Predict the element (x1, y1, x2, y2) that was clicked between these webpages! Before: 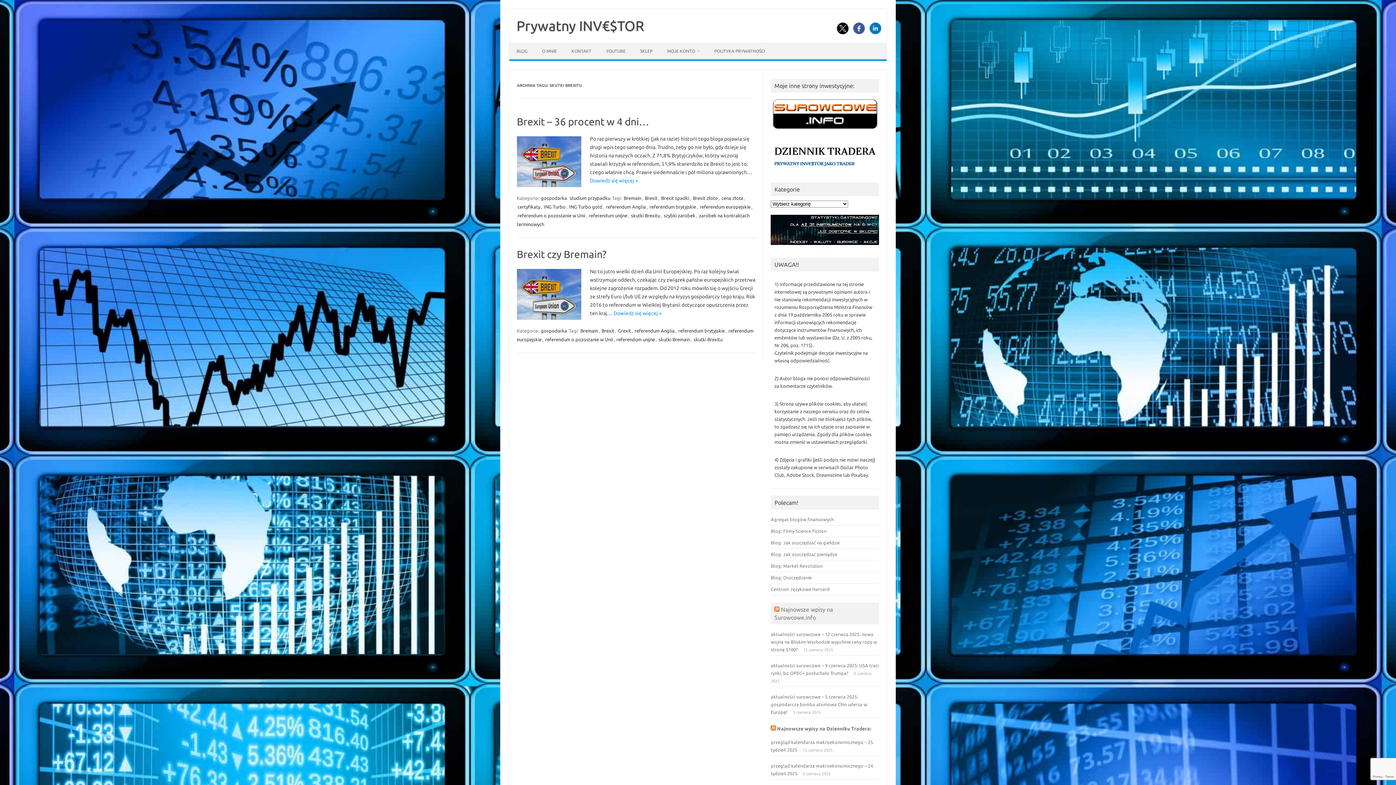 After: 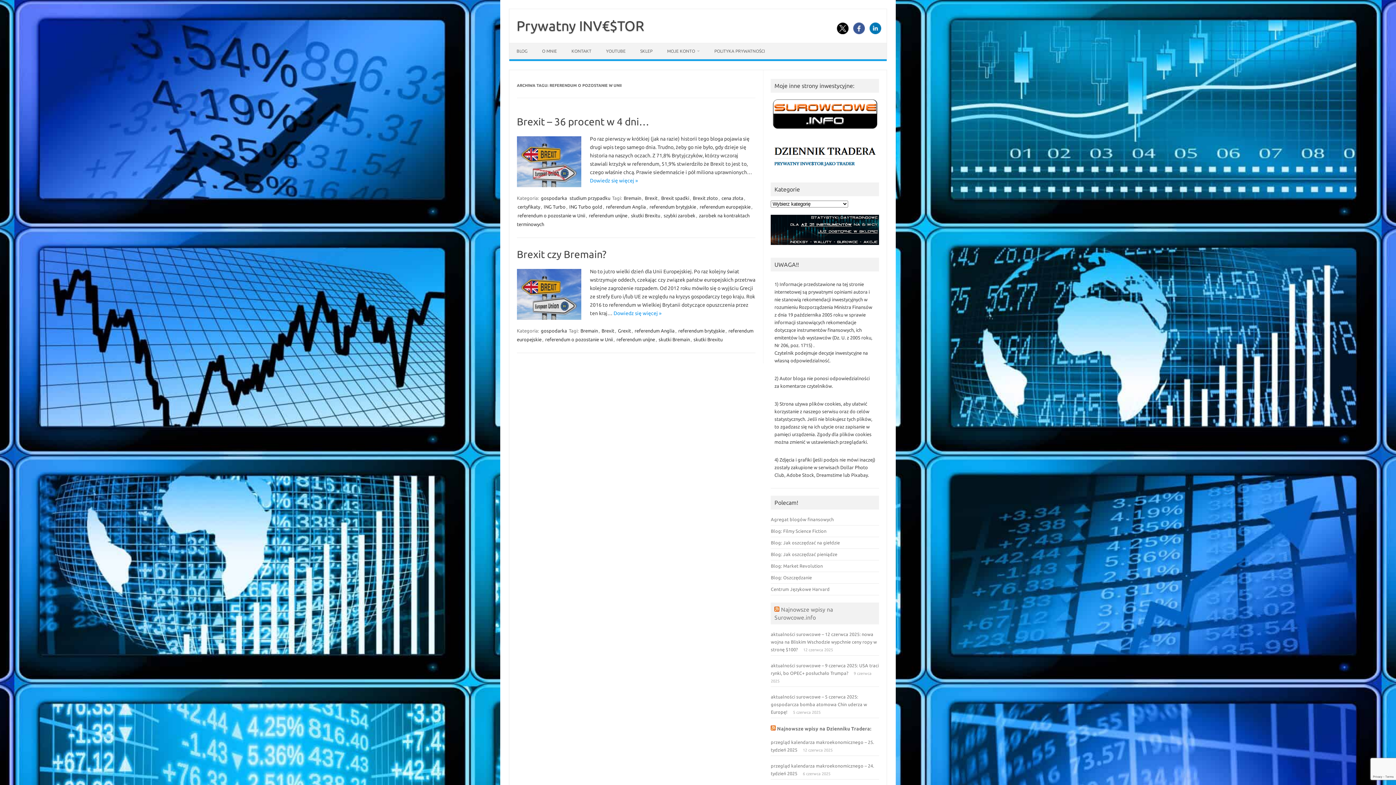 Action: bbox: (517, 212, 586, 218) label: referendum o pozostanie w Unii